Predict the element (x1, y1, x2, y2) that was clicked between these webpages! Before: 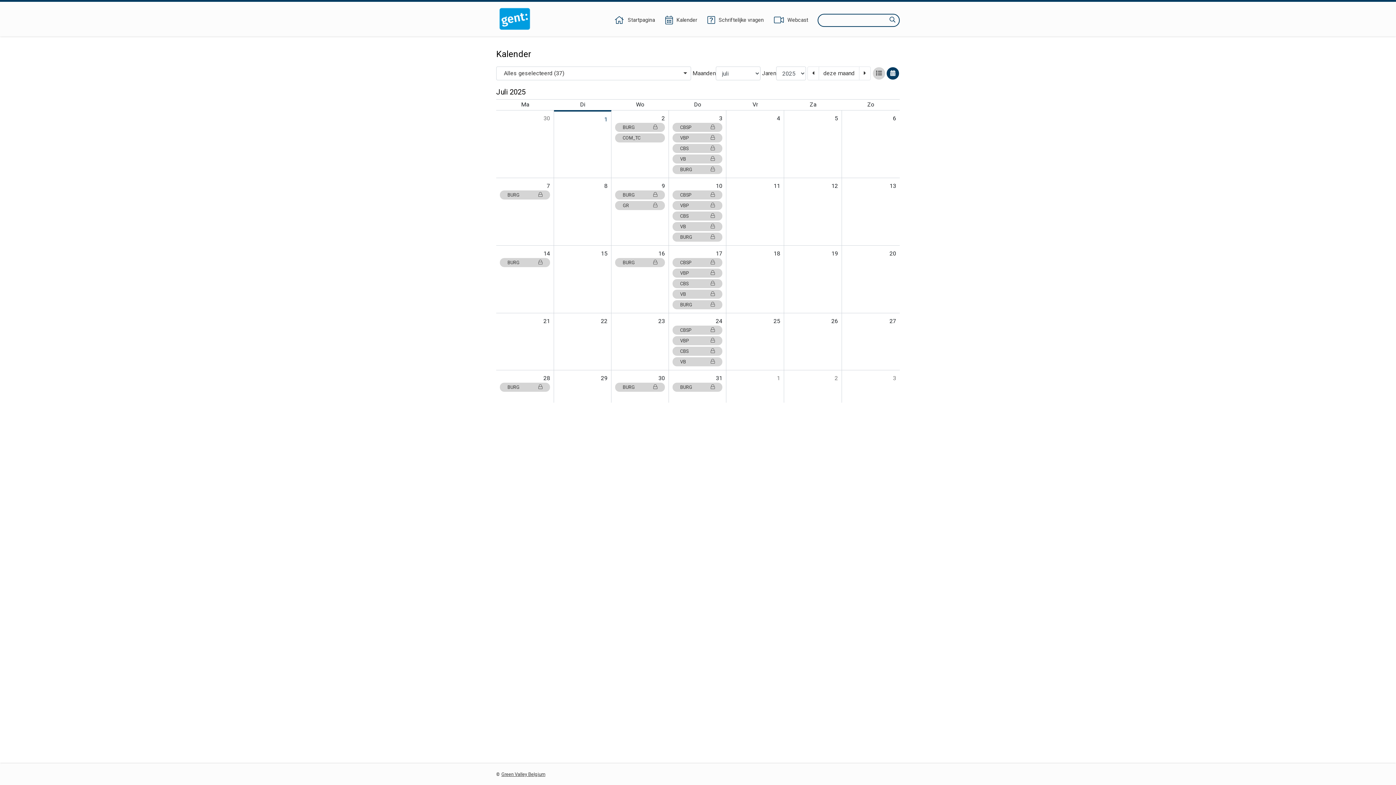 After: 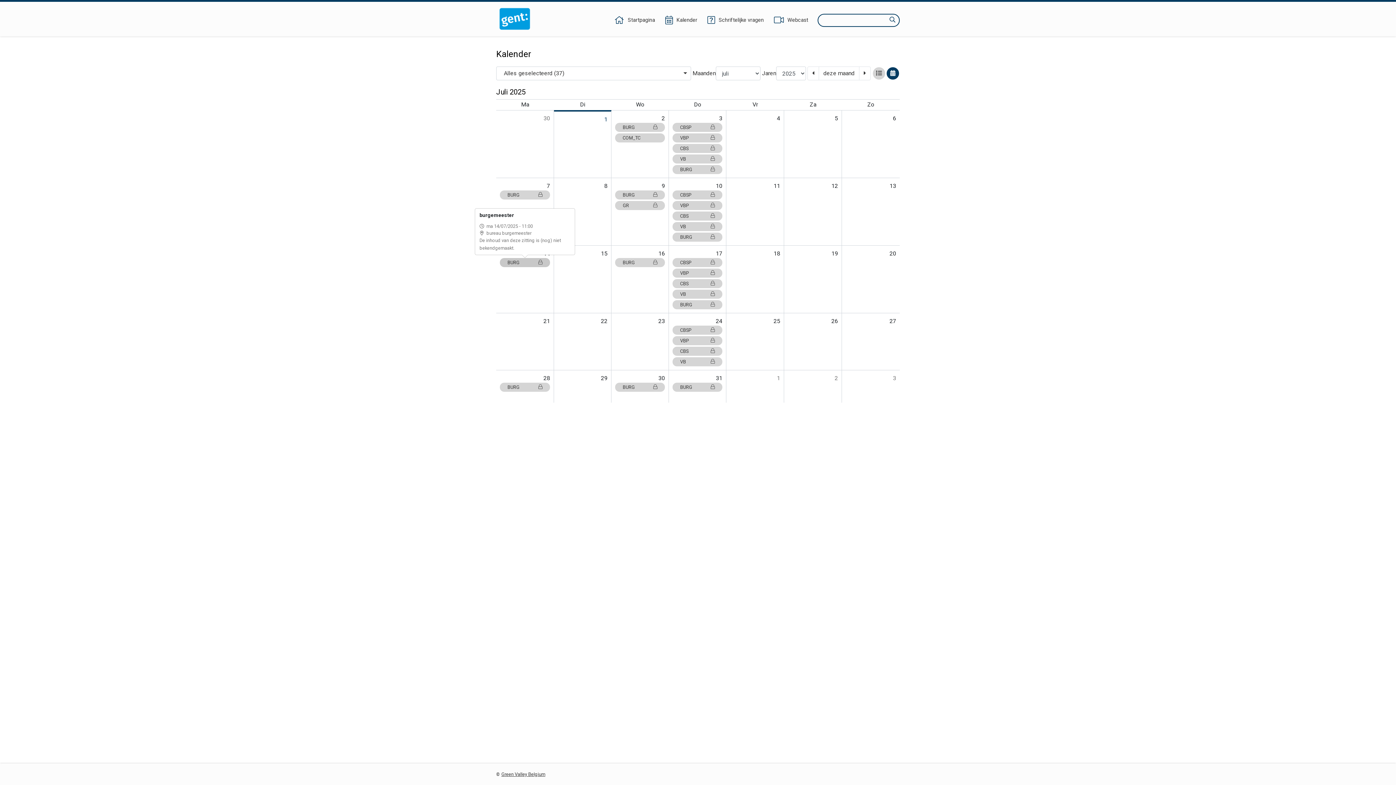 Action: label: BURG bbox: (500, 258, 550, 267)